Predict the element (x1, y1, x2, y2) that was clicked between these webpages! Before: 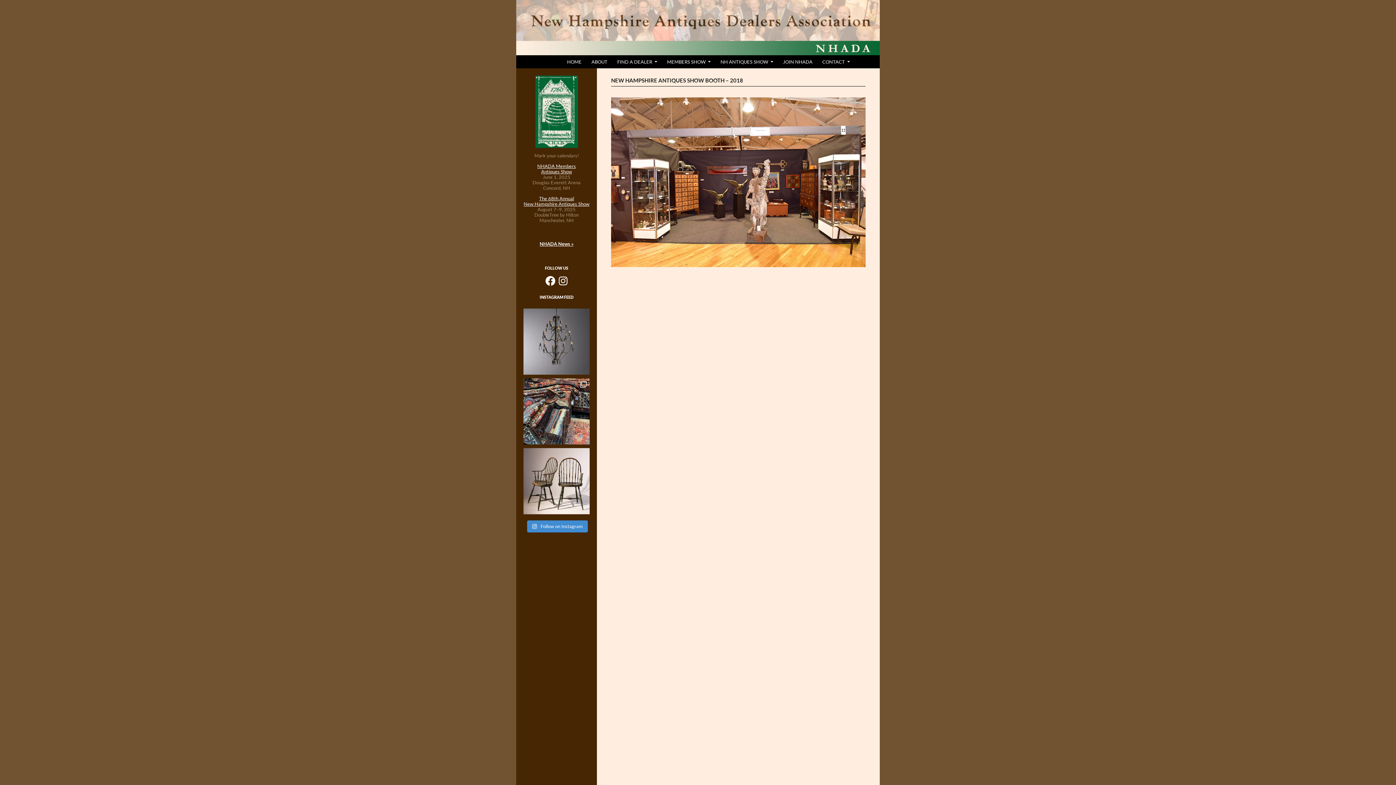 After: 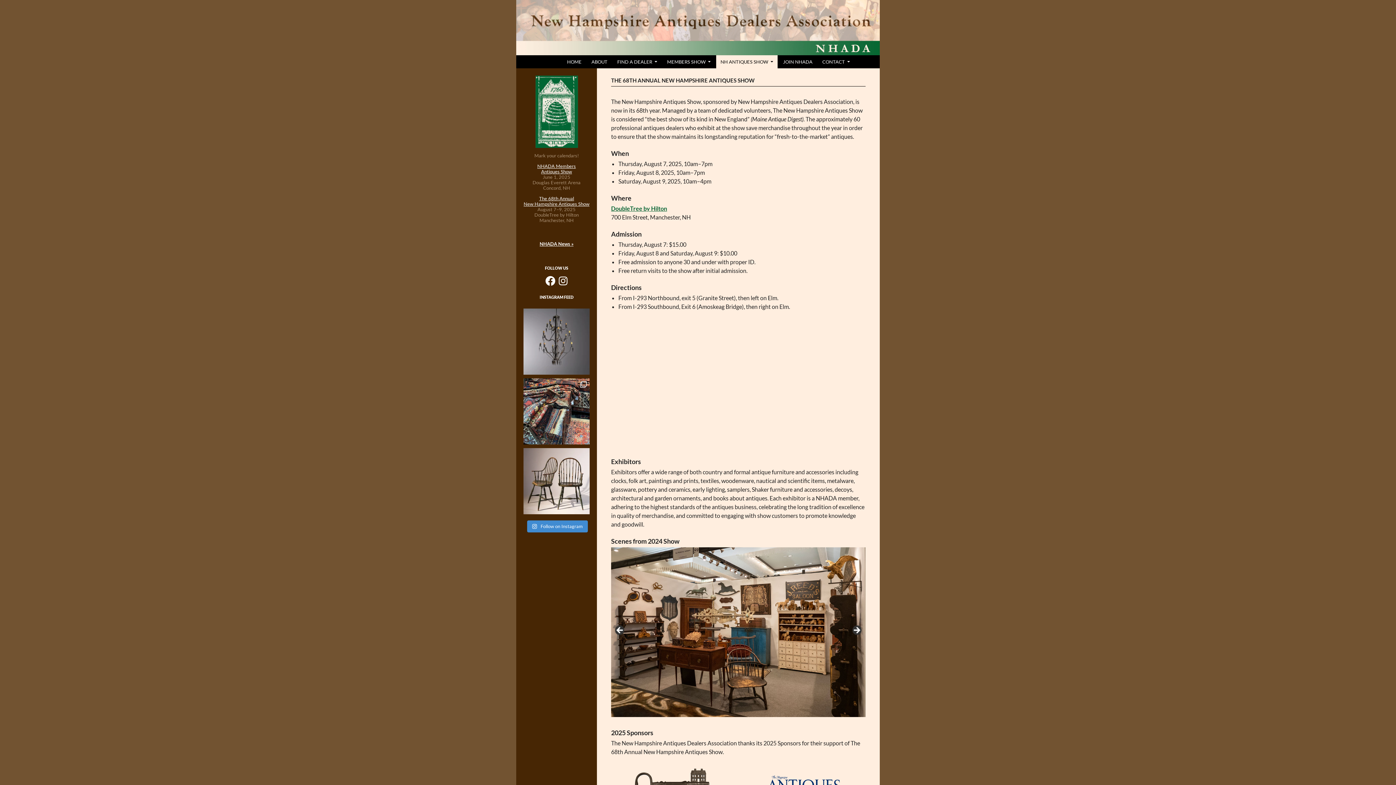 Action: label: The 68th Annual
New Hampshire Antiques Show bbox: (523, 195, 589, 206)